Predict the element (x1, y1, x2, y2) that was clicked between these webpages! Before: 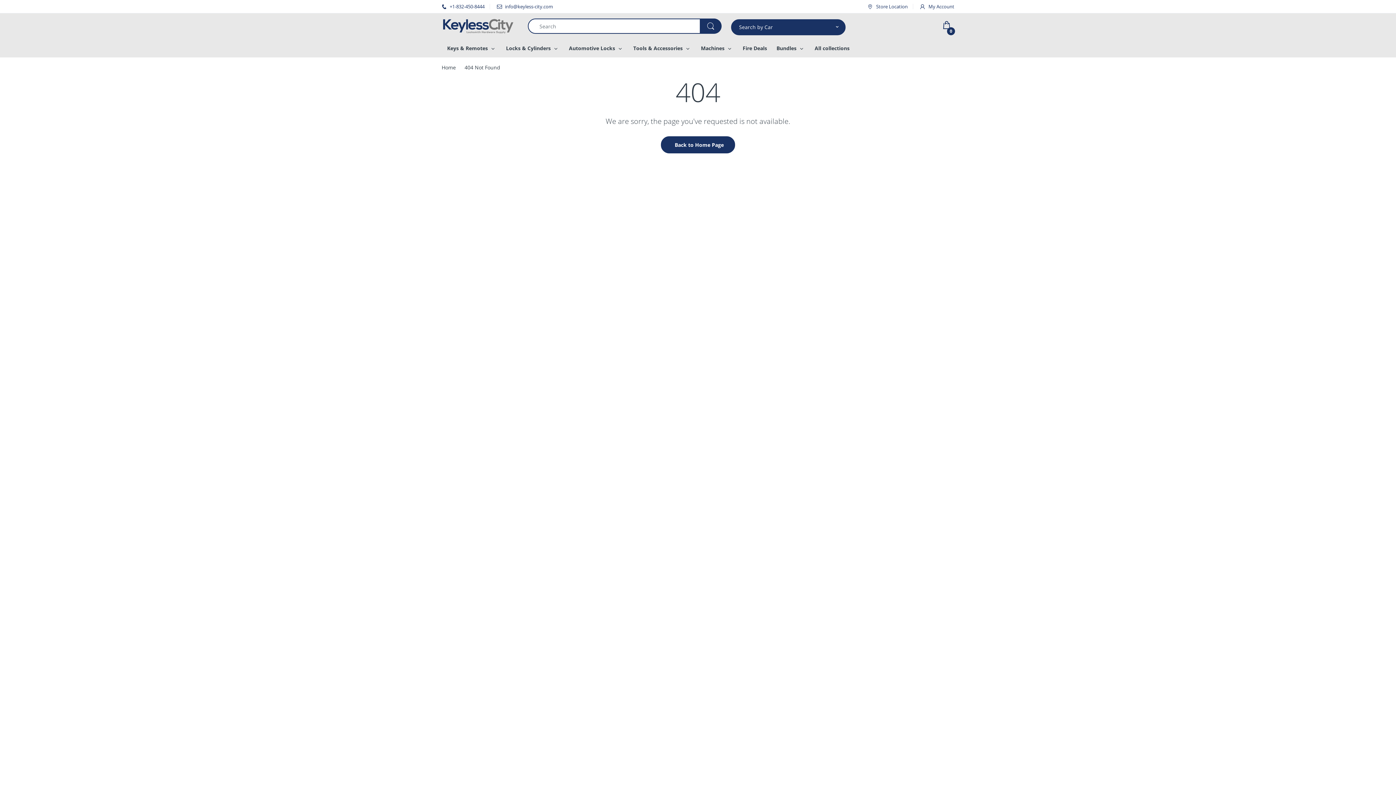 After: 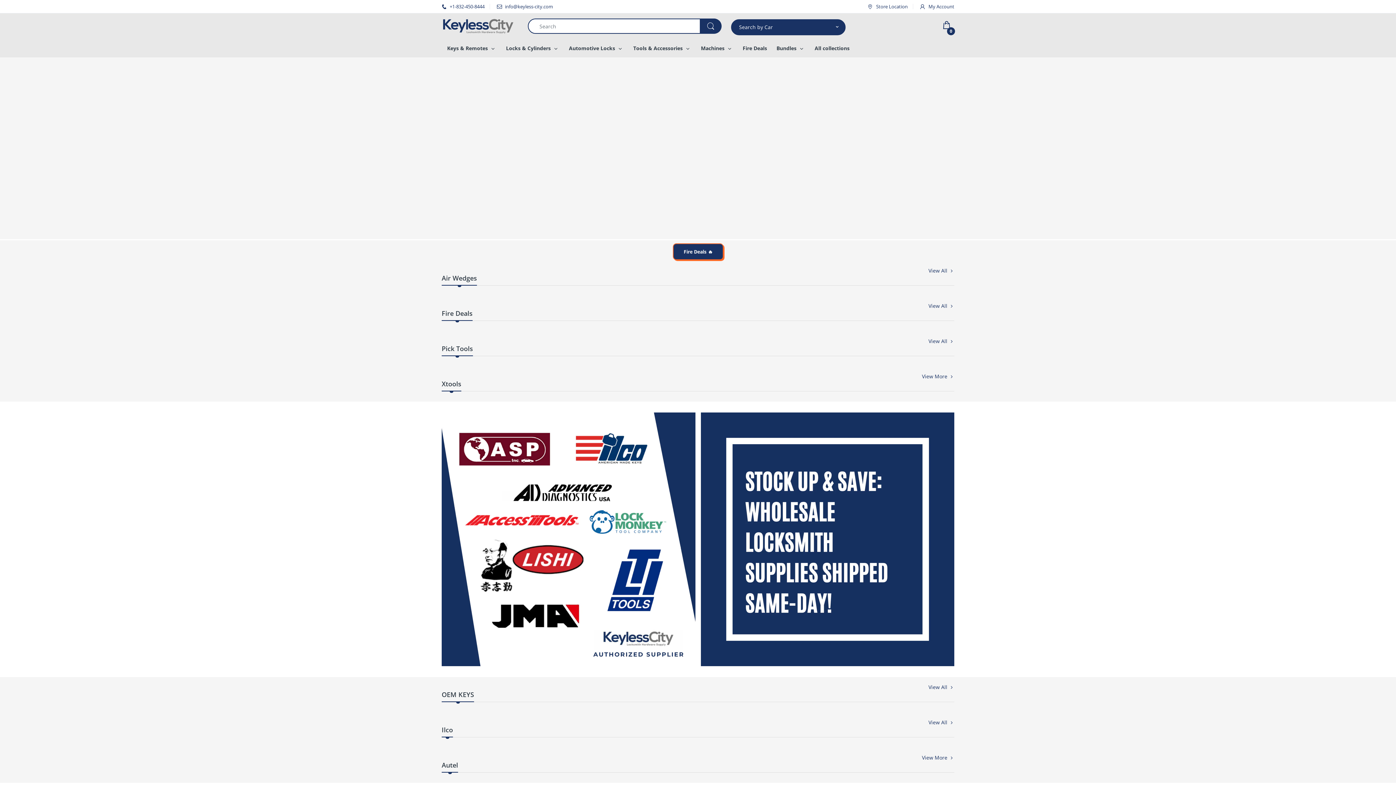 Action: bbox: (441, 17, 517, 34)